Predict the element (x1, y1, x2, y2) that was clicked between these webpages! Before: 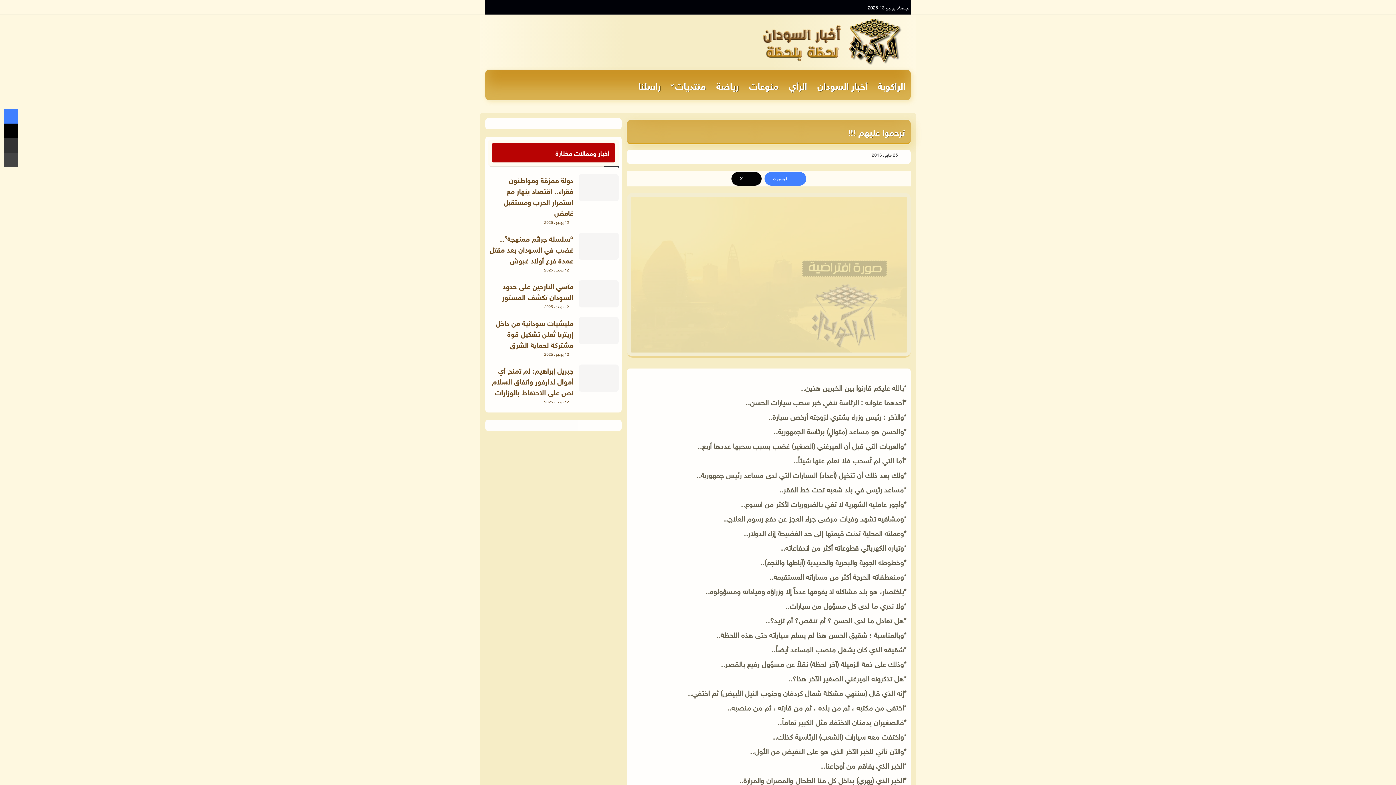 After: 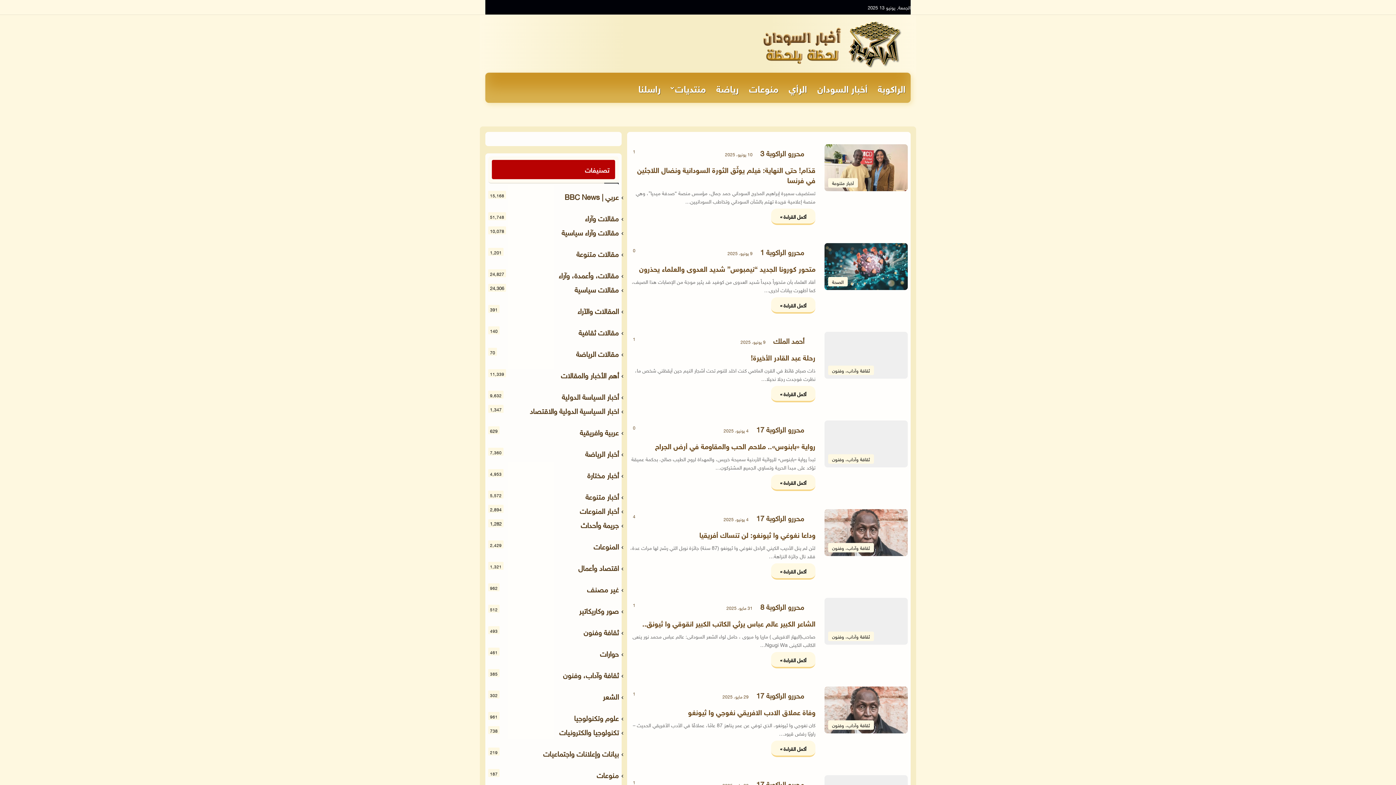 Action: label: منوعات bbox: (744, 69, 783, 100)